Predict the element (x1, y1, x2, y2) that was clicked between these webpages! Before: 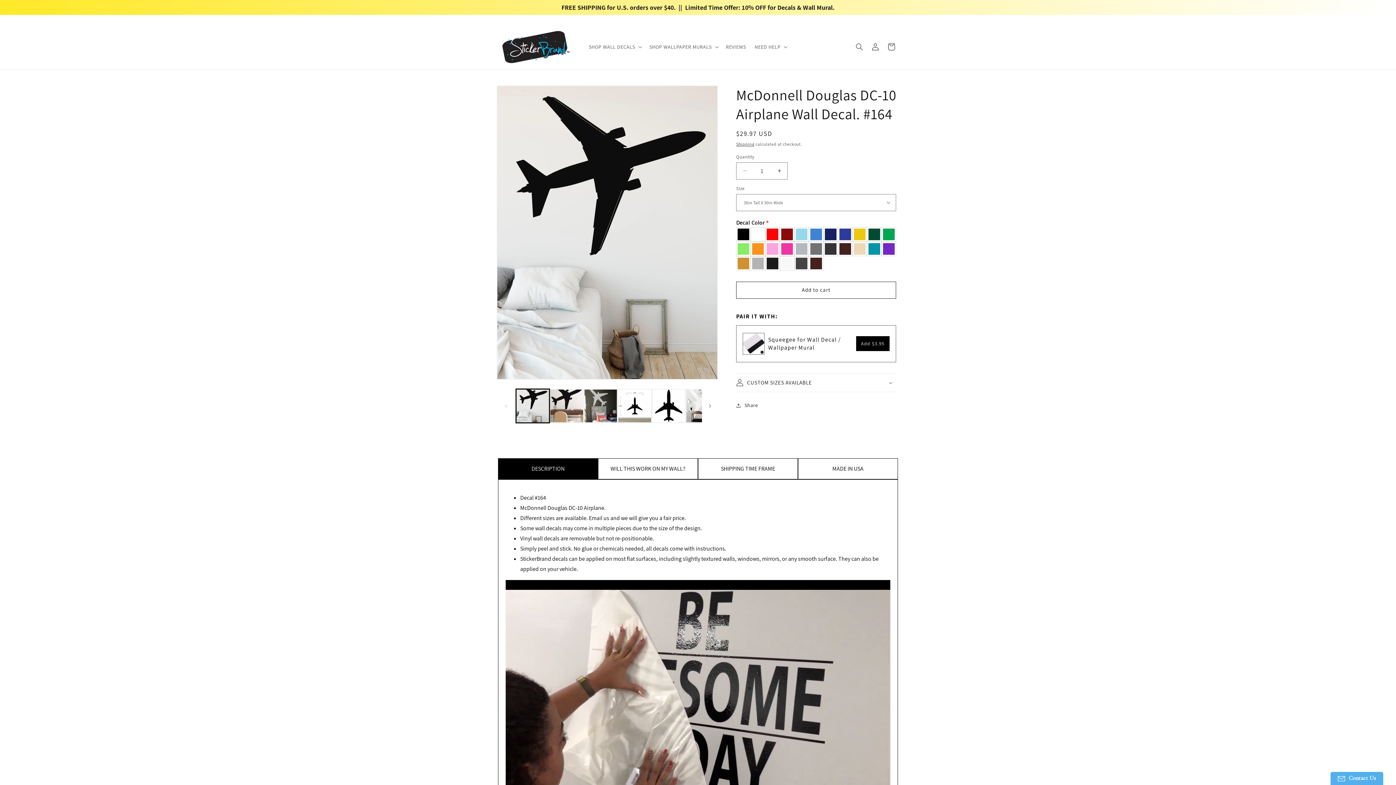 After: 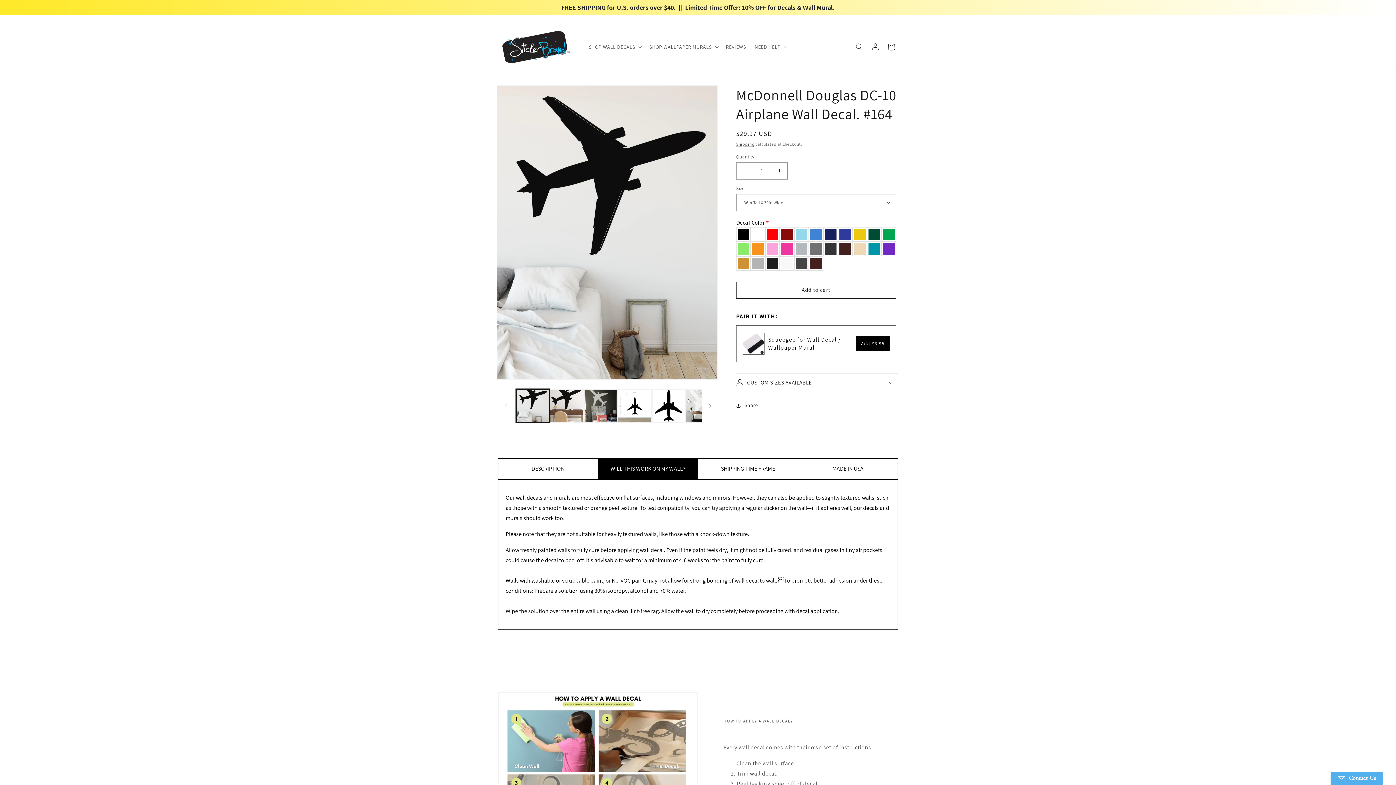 Action: label: WILL THIS WORK ON MY WALL? bbox: (598, 458, 698, 479)